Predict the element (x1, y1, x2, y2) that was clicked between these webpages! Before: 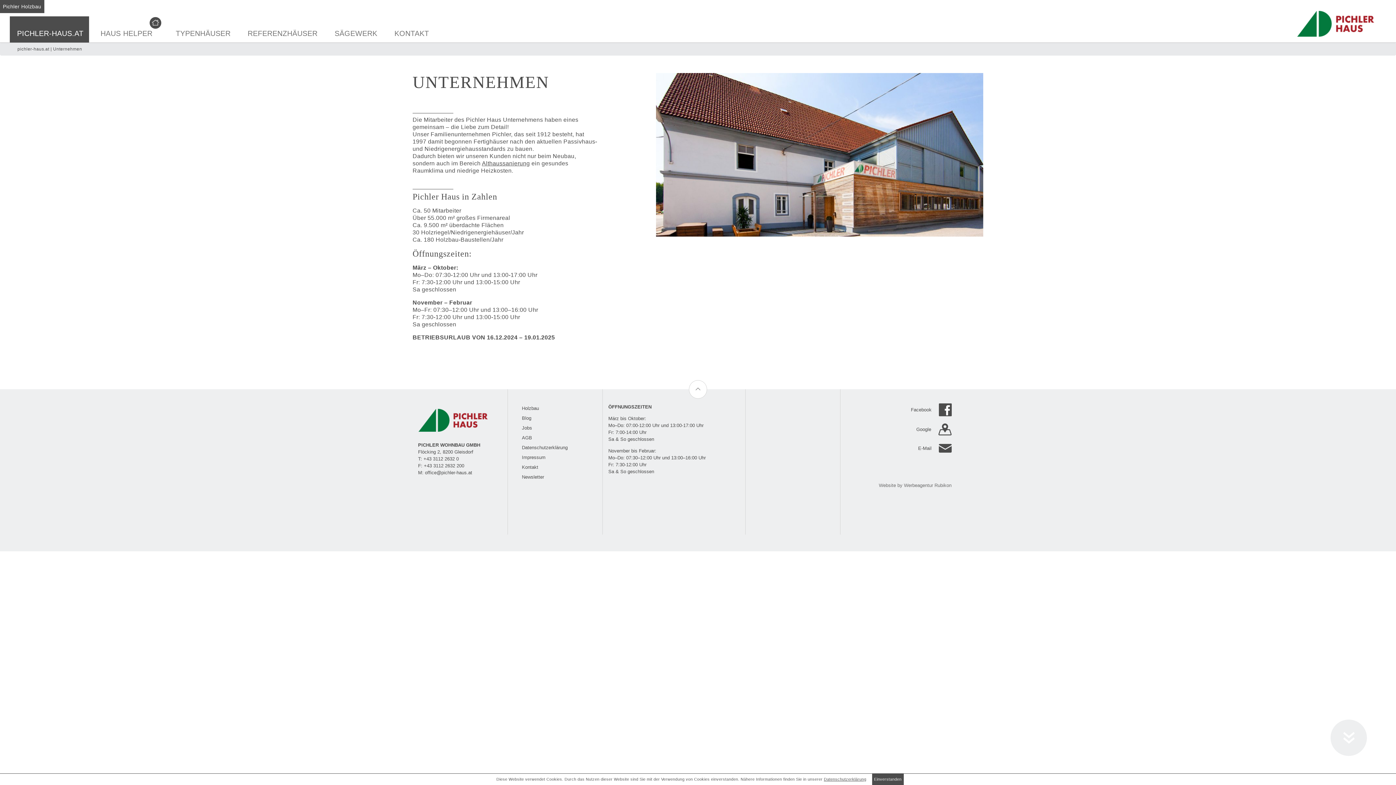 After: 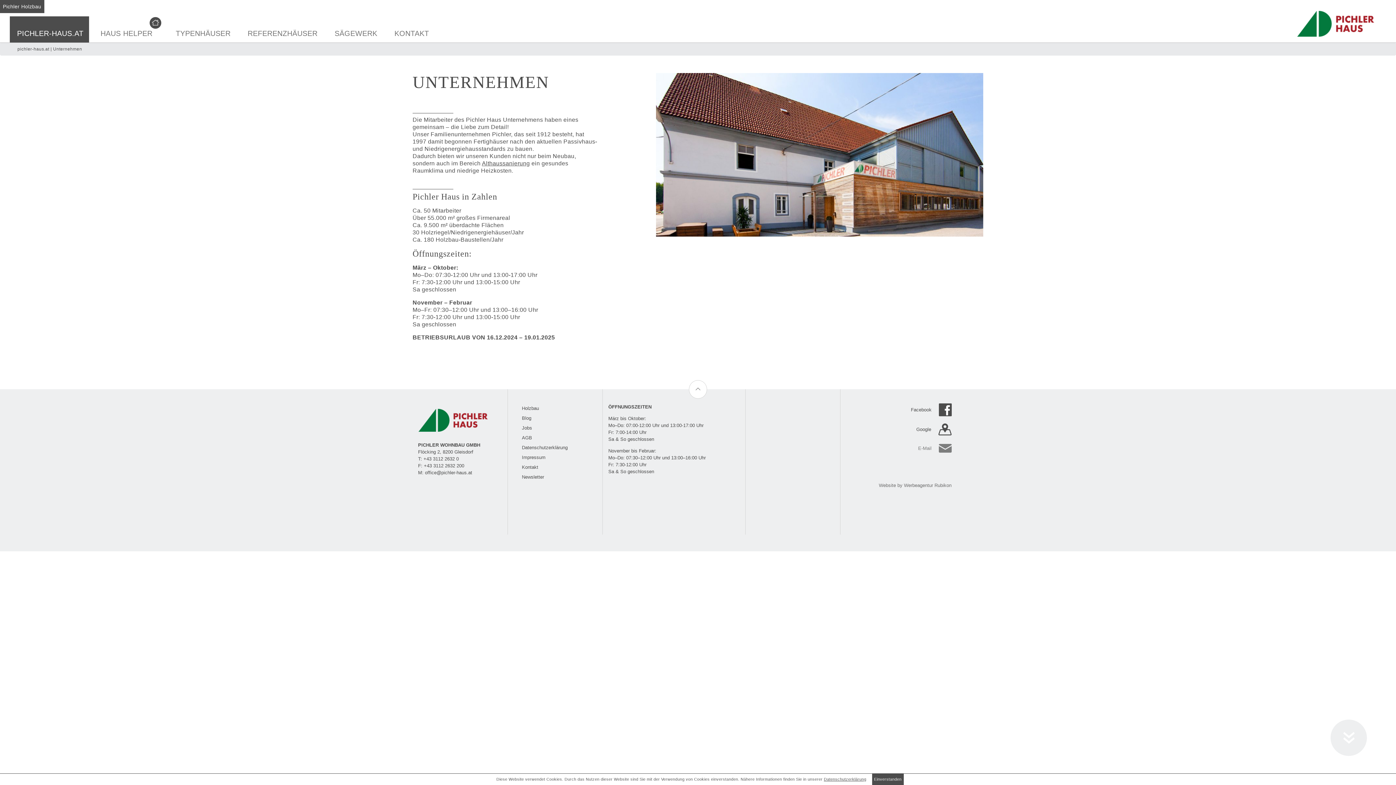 Action: bbox: (846, 444, 951, 464) label: E-Mail 